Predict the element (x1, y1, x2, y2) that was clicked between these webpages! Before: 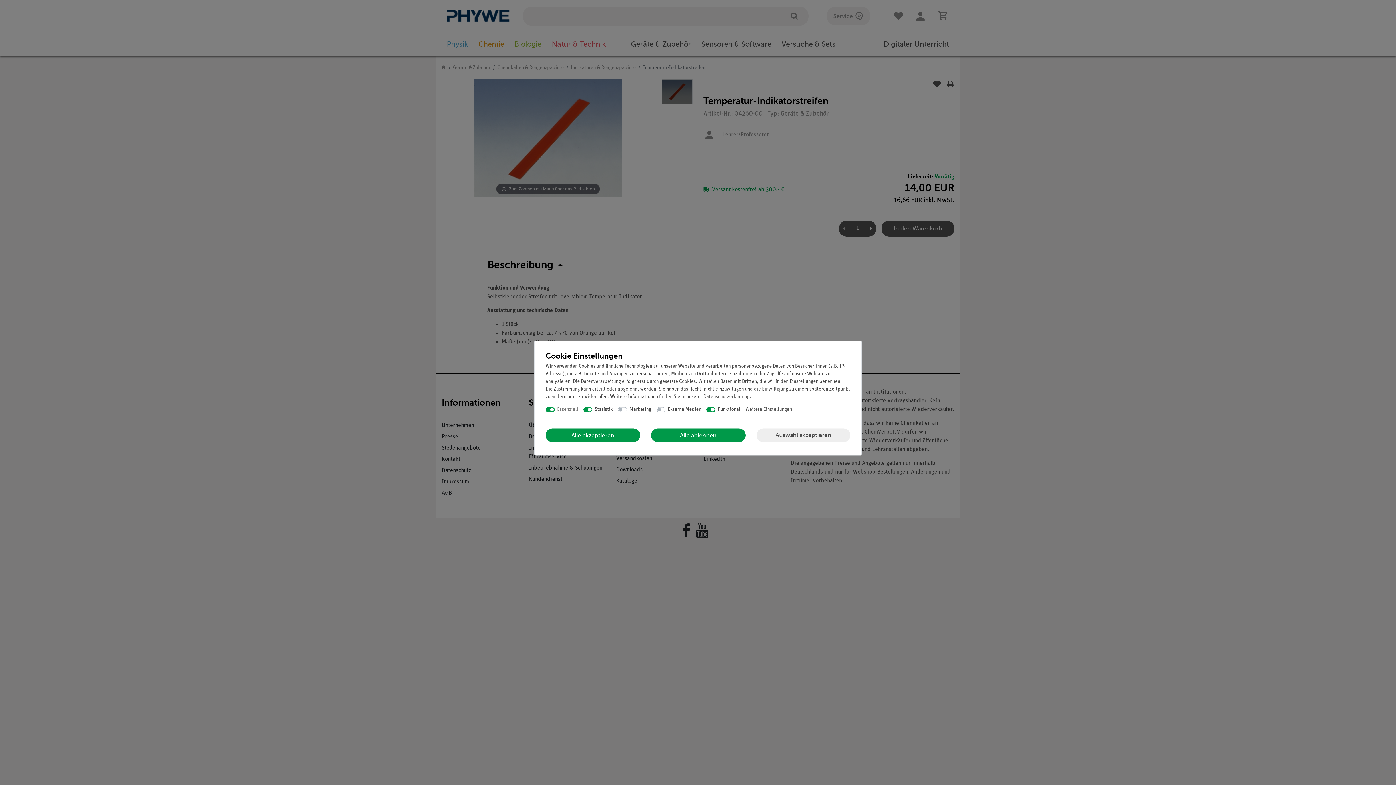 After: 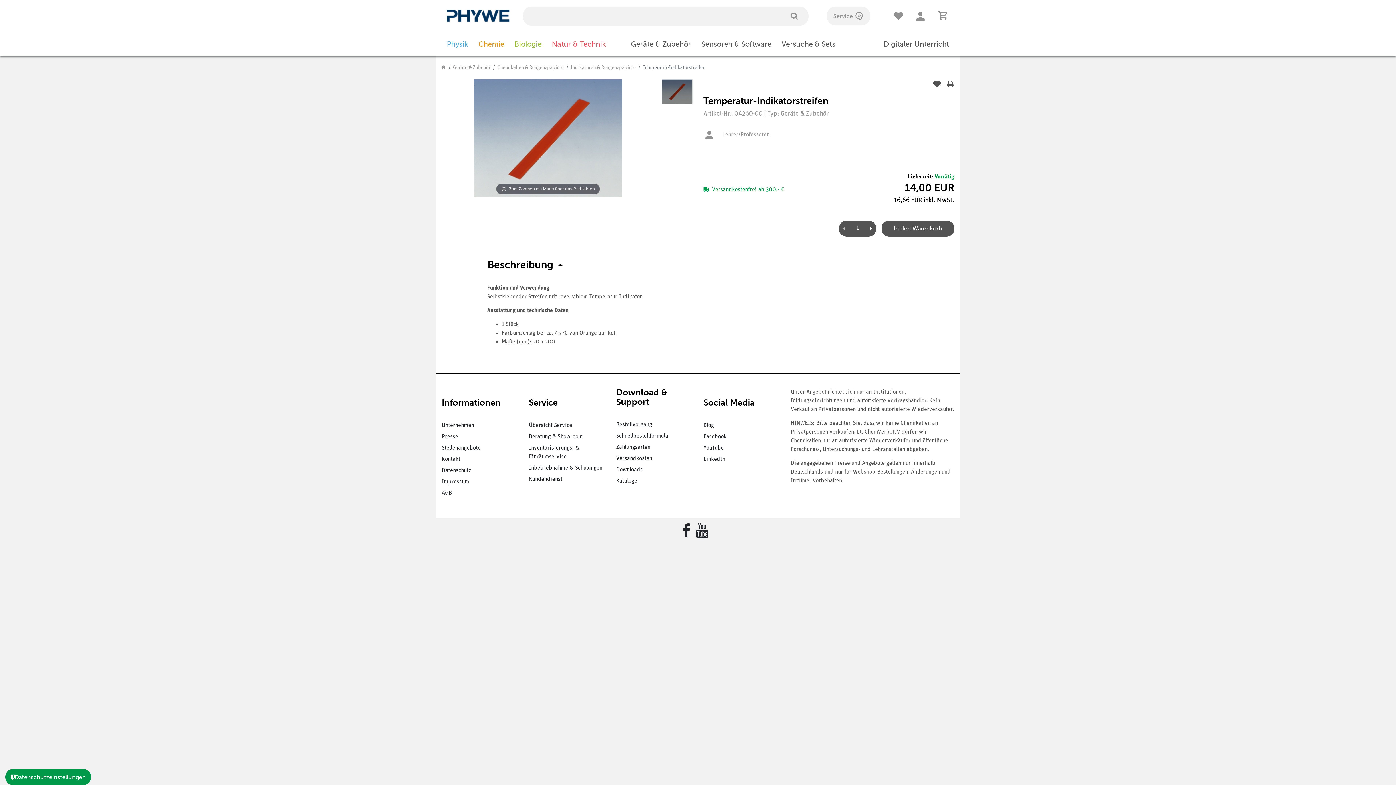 Action: bbox: (545, 428, 640, 442) label: Alle akzeptieren